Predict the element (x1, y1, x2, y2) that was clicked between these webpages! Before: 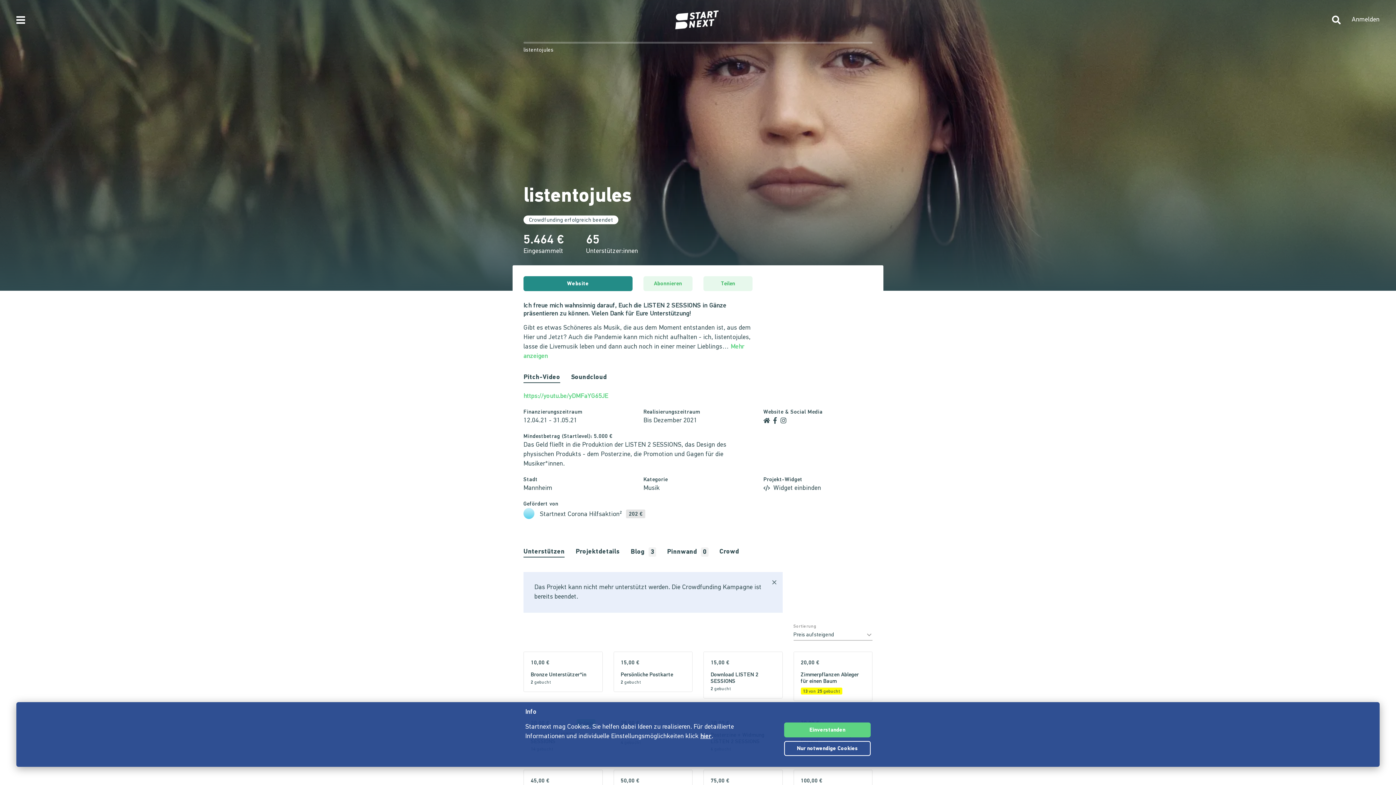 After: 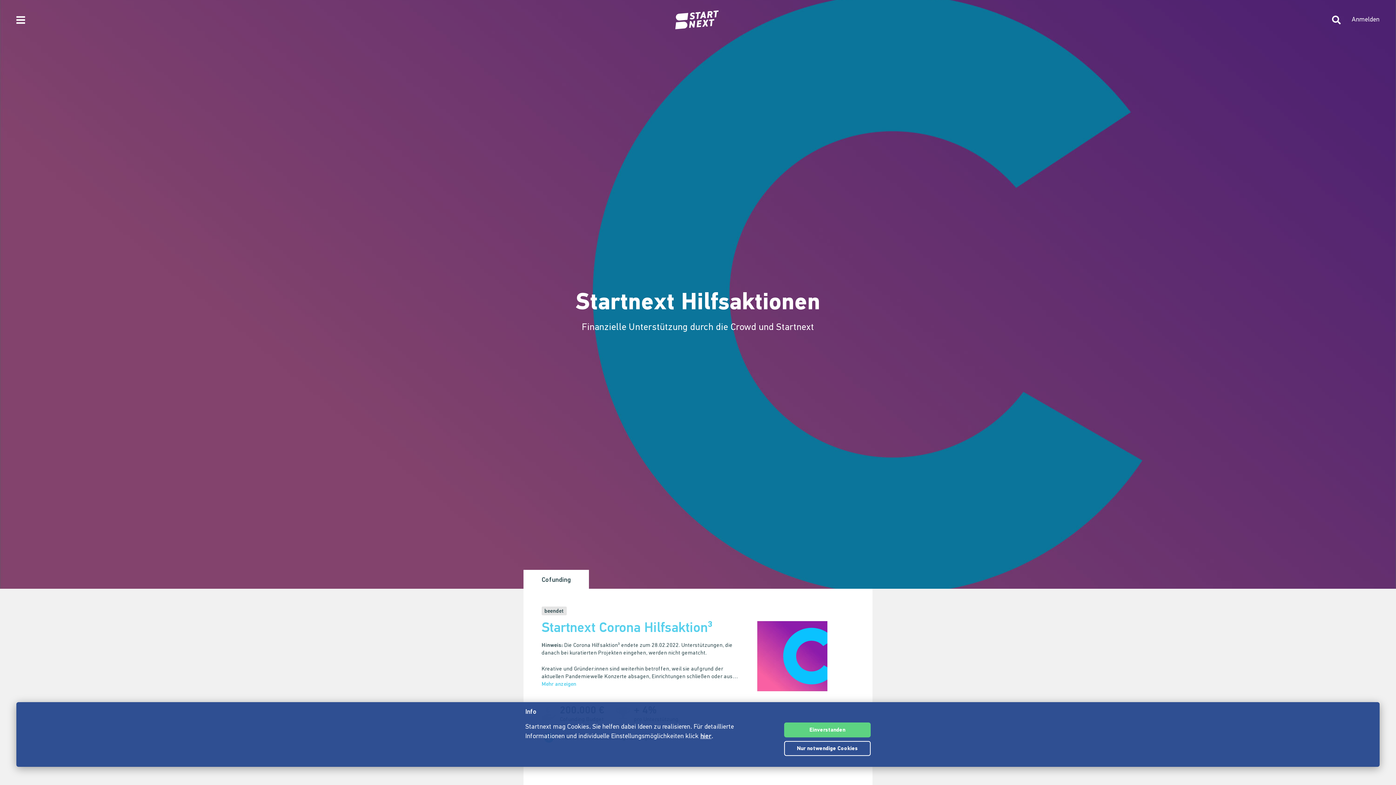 Action: bbox: (523, 508, 534, 519)